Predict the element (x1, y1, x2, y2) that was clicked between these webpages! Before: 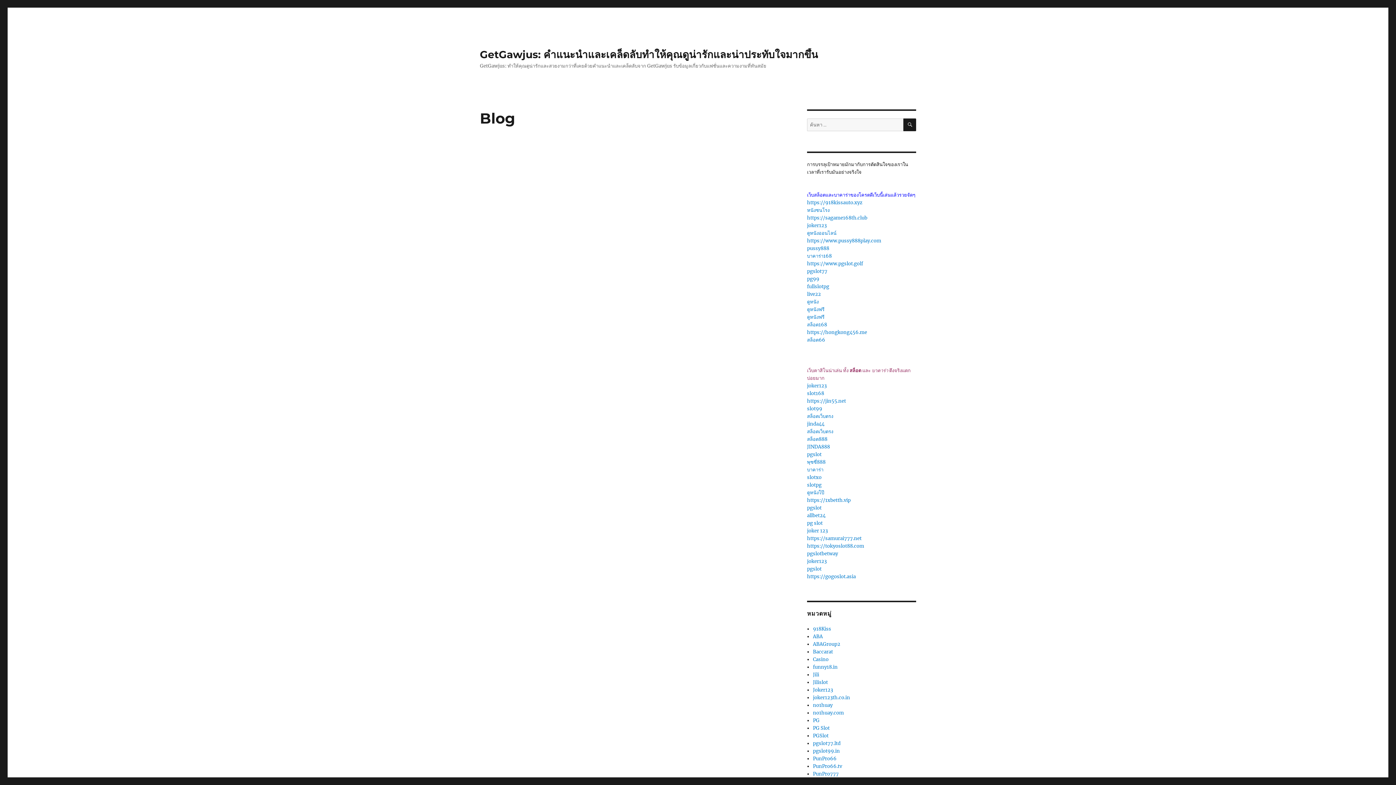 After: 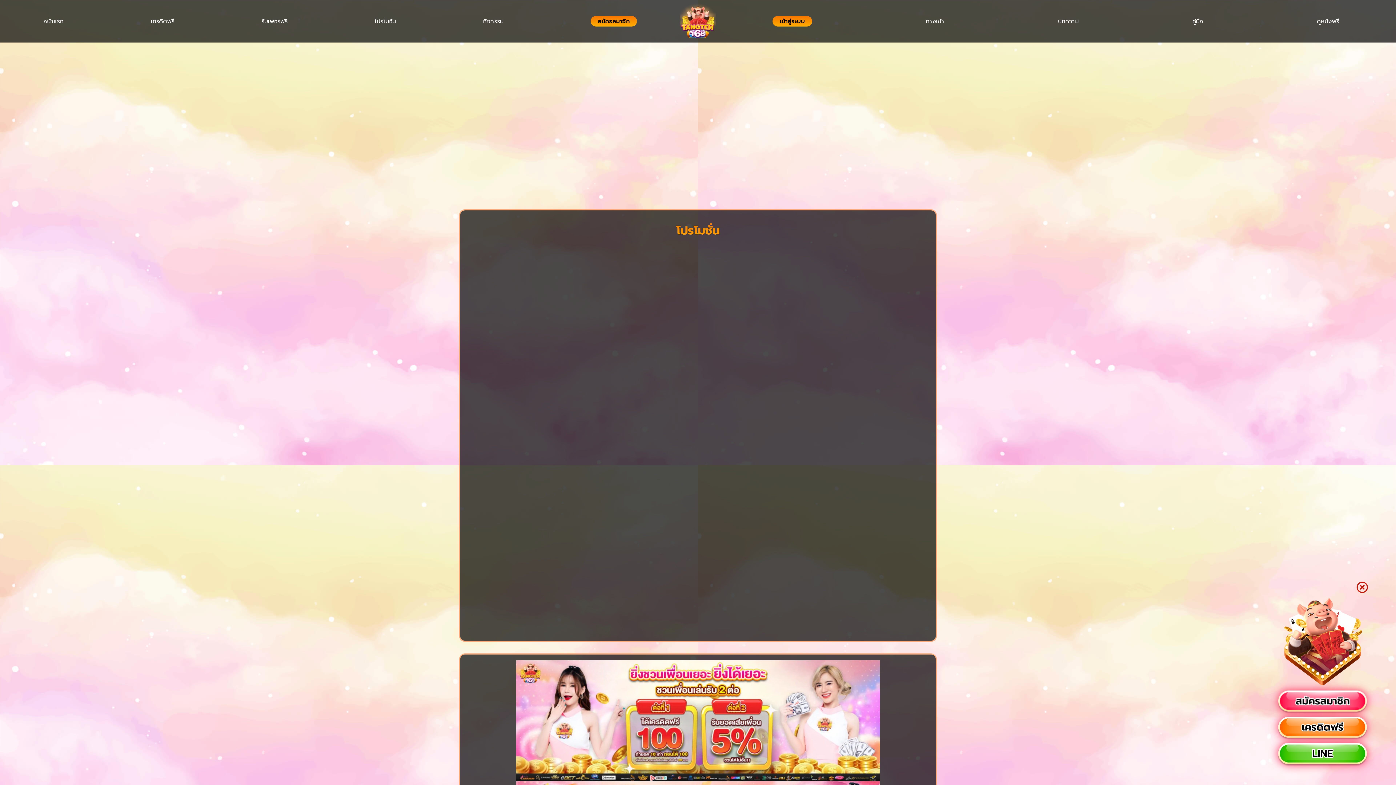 Action: label: slotpg bbox: (807, 482, 821, 488)